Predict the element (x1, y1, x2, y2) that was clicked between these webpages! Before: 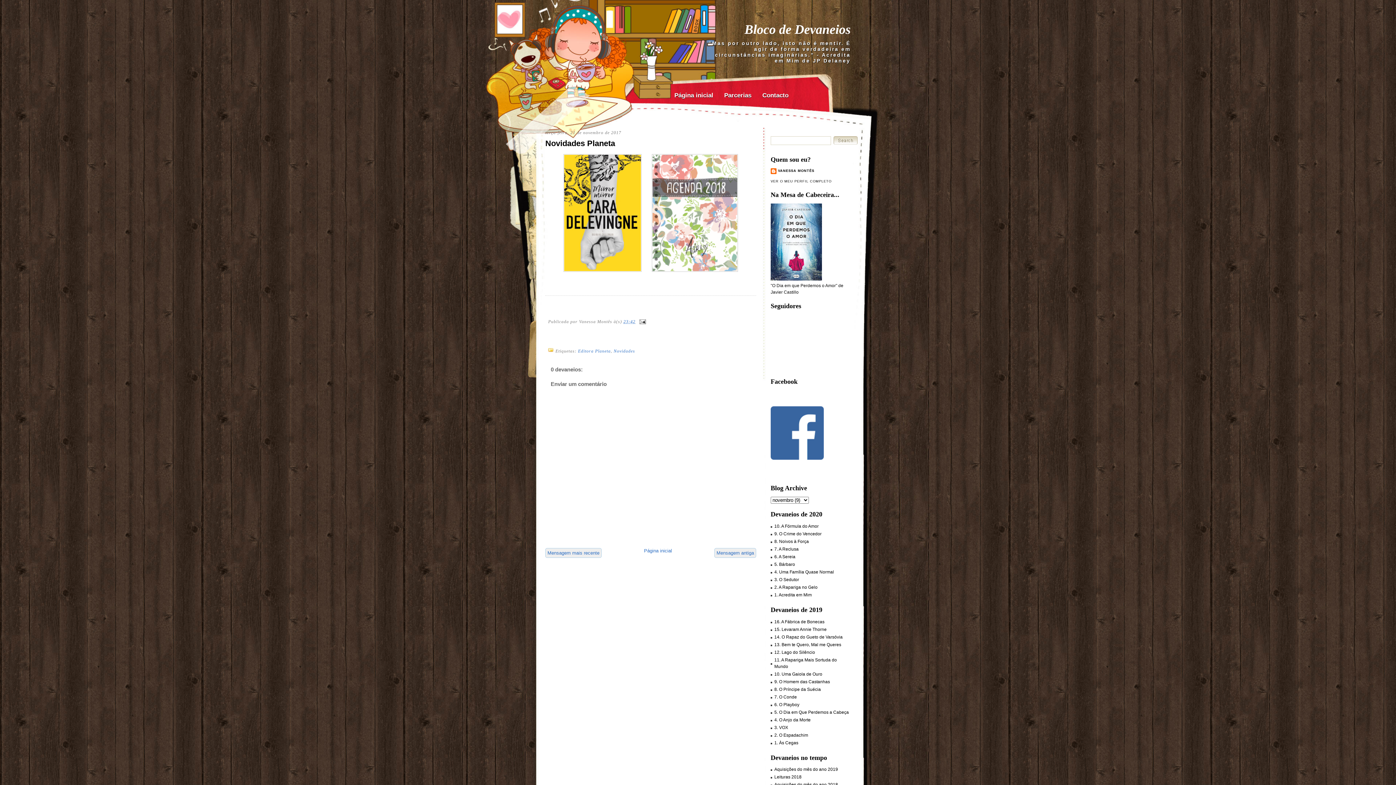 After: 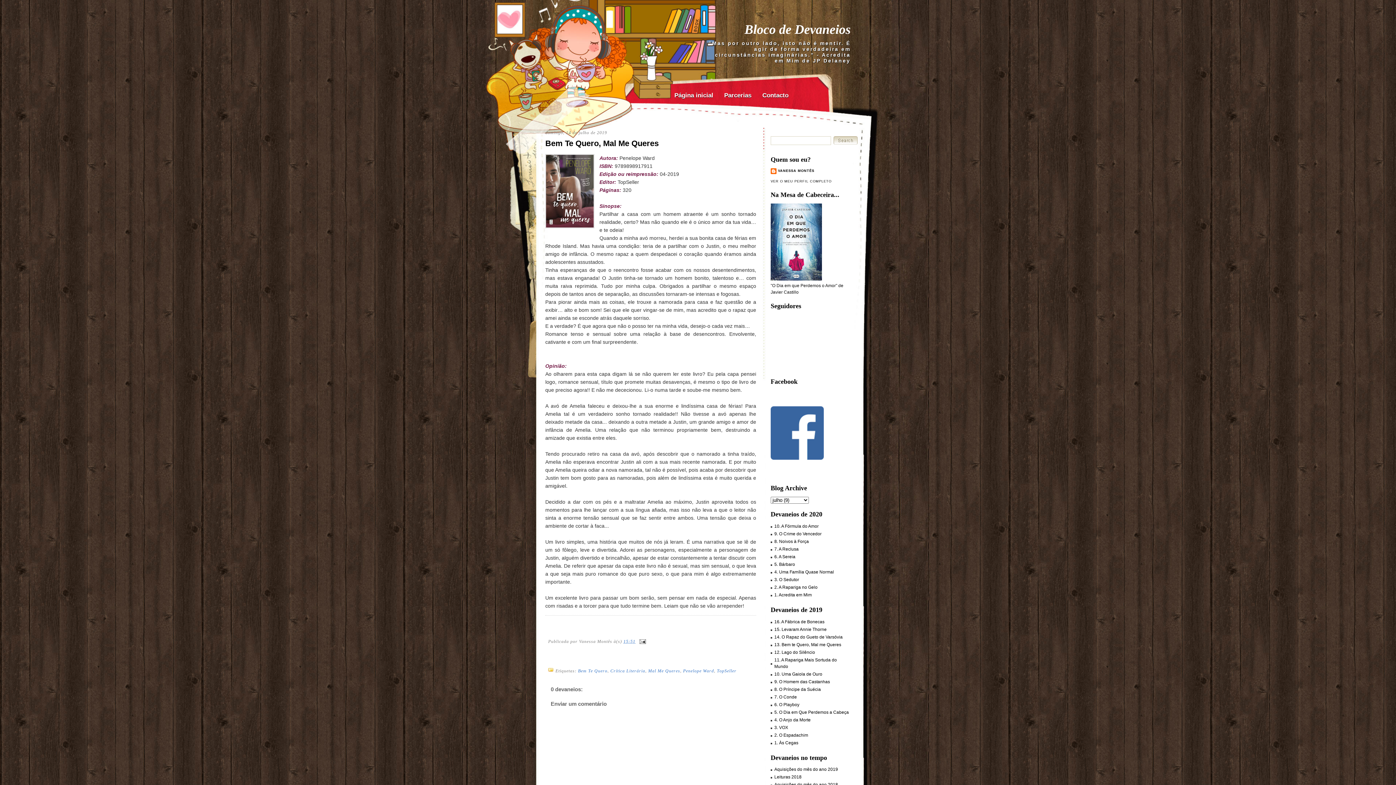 Action: bbox: (774, 642, 841, 647) label: 13. Bem te Quero, Mal me Queres